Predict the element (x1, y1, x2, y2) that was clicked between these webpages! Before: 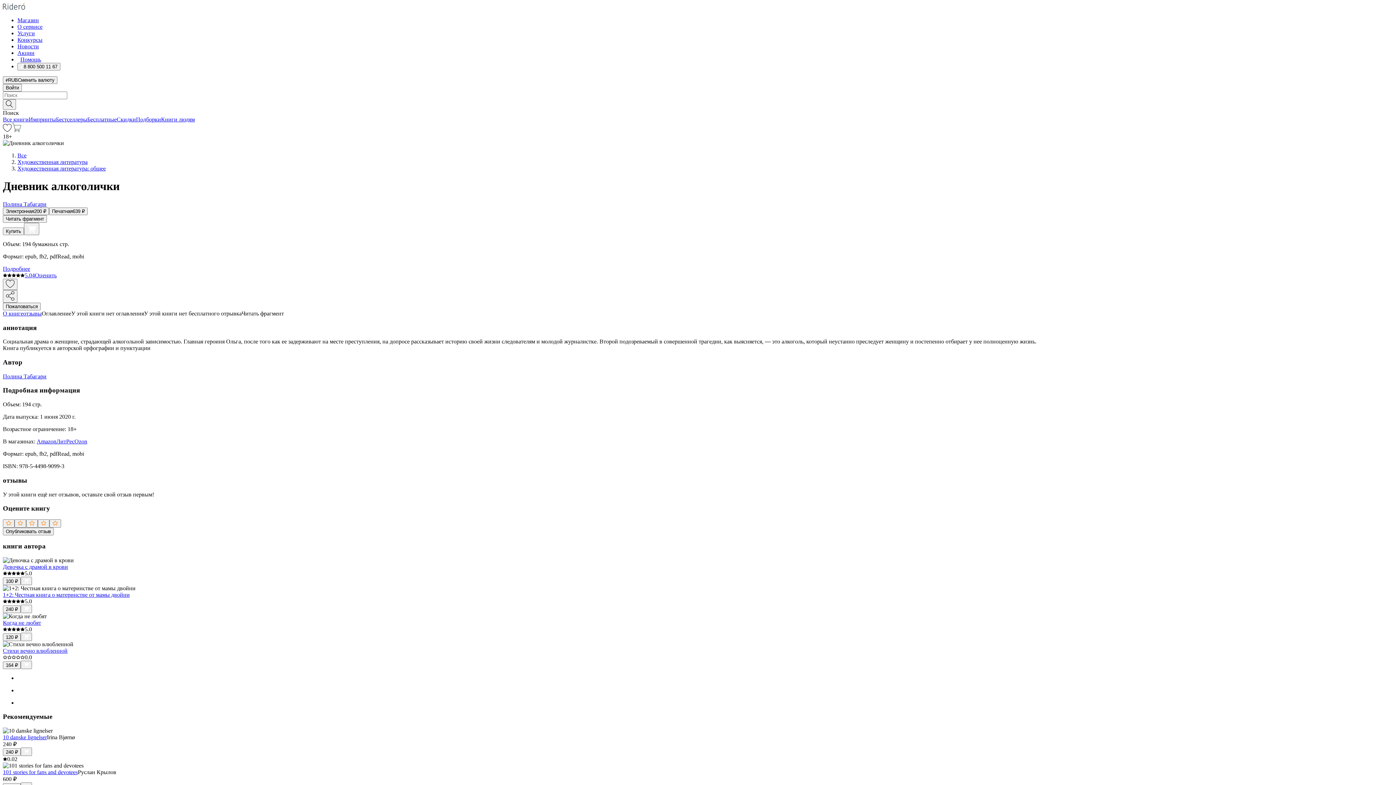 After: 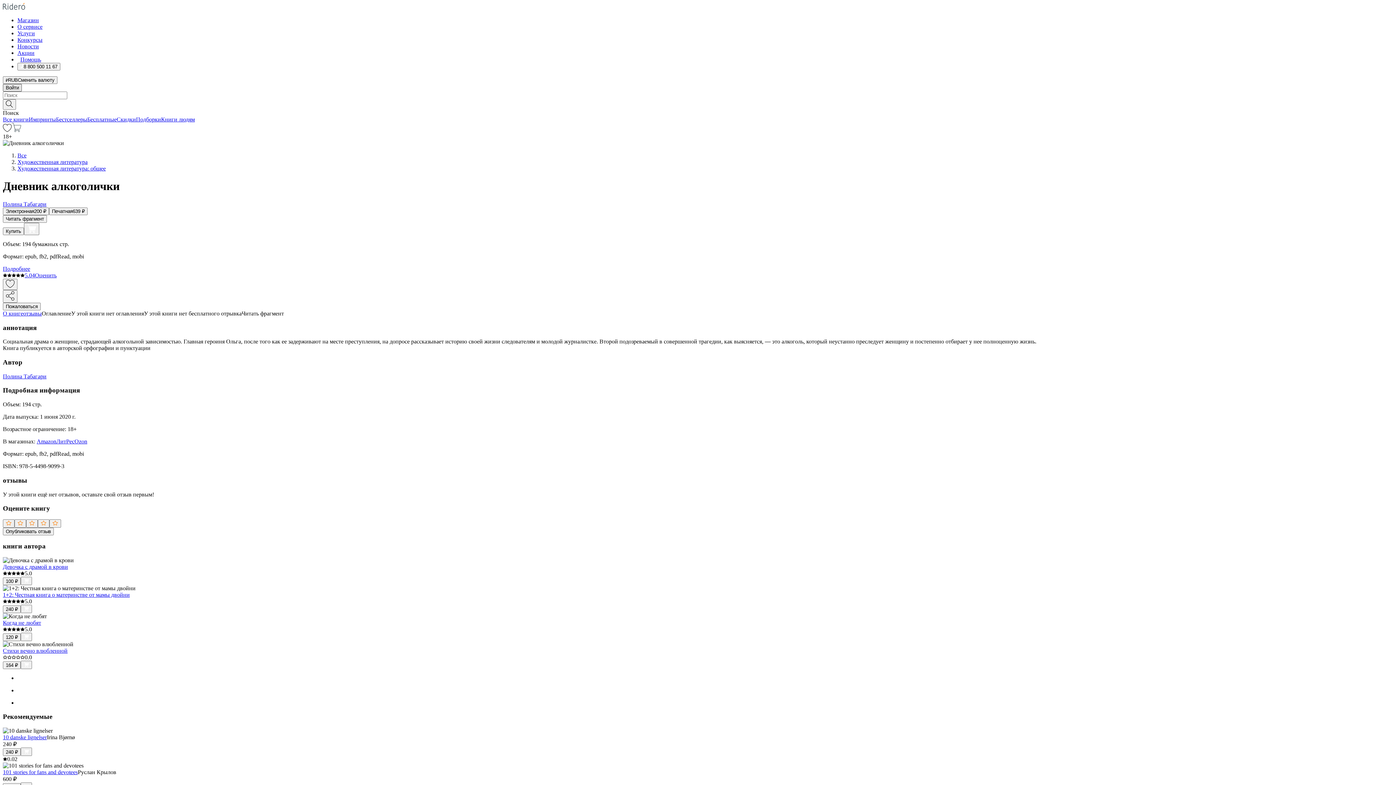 Action: label: Войти bbox: (2, 84, 21, 91)